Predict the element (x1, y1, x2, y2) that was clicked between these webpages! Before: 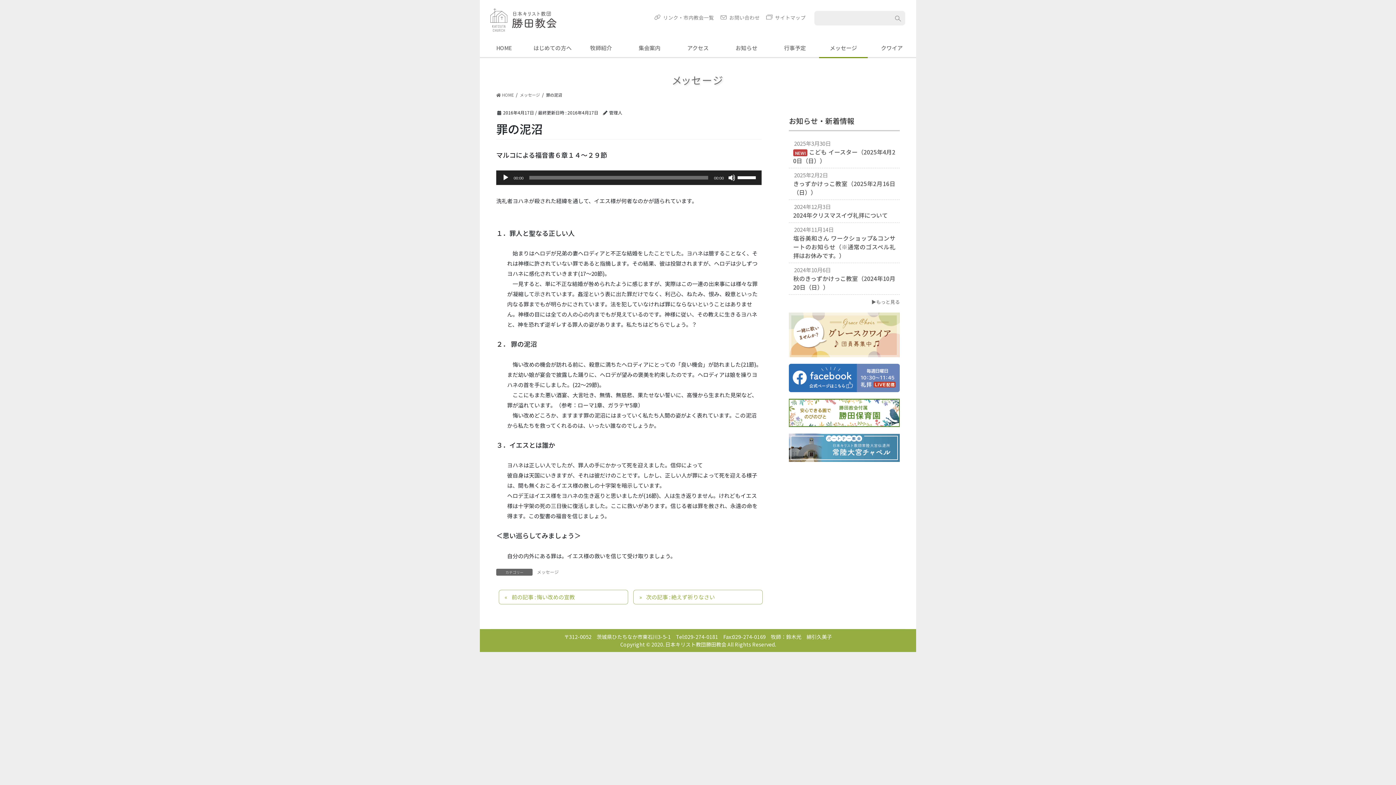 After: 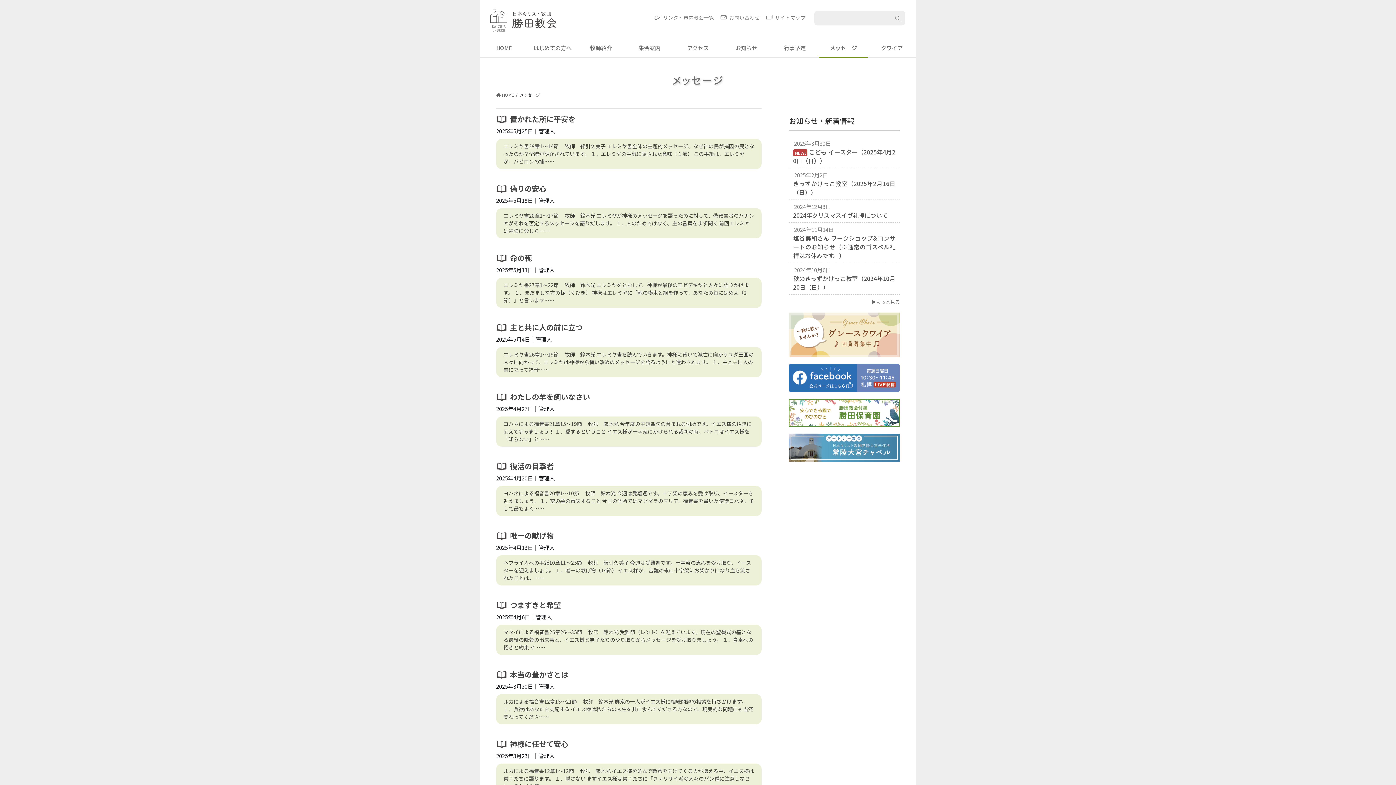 Action: label: メッセージ bbox: (819, 38, 867, 57)